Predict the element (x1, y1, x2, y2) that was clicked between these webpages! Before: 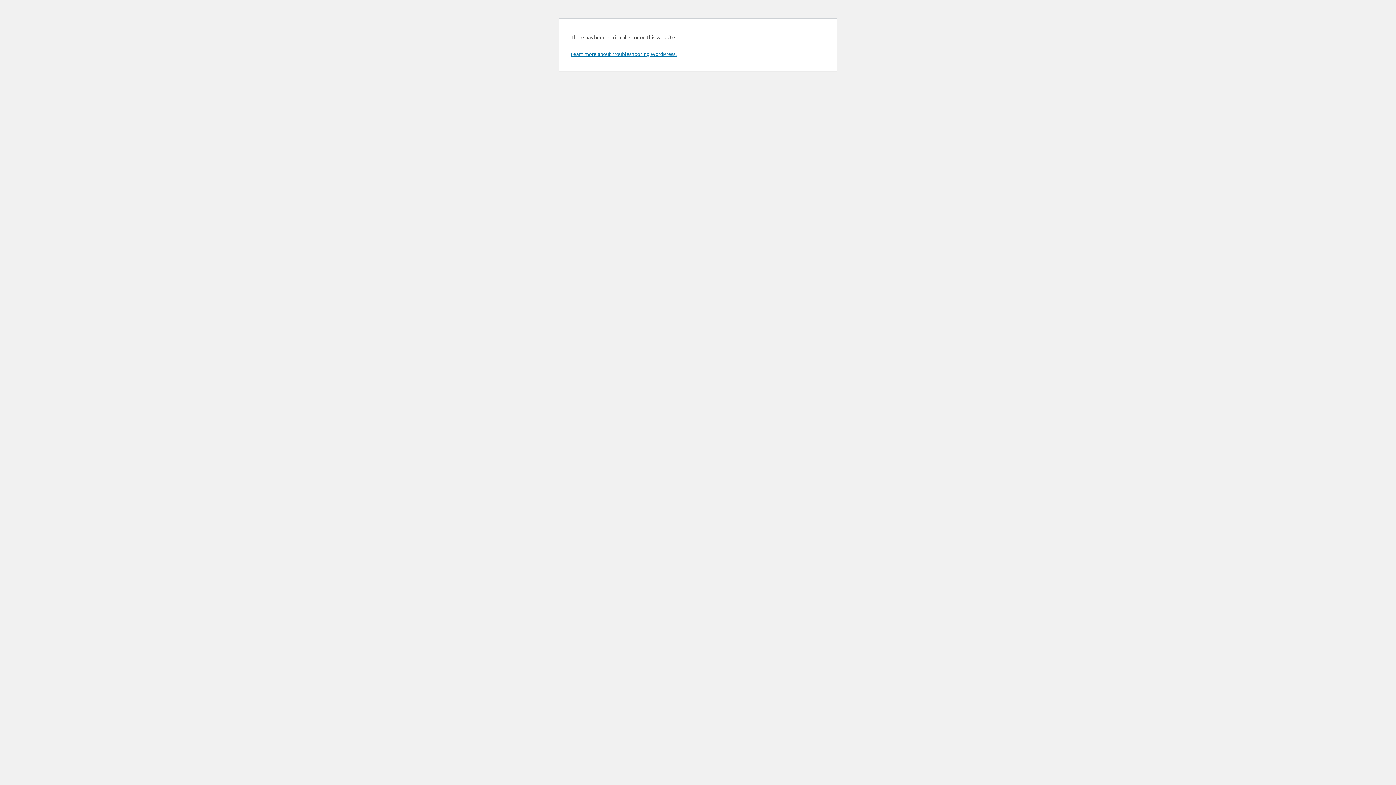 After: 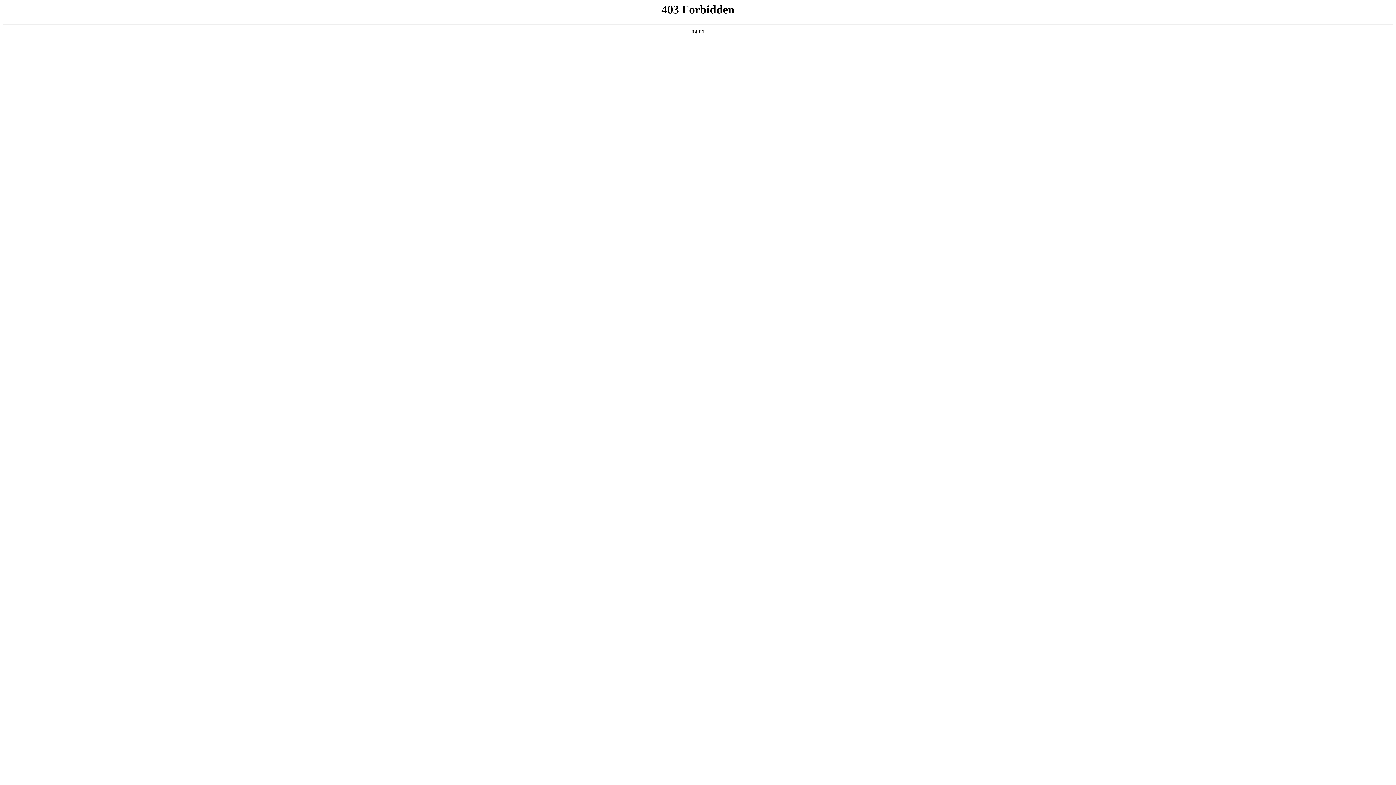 Action: label: Learn more about troubleshooting WordPress. bbox: (570, 50, 676, 57)